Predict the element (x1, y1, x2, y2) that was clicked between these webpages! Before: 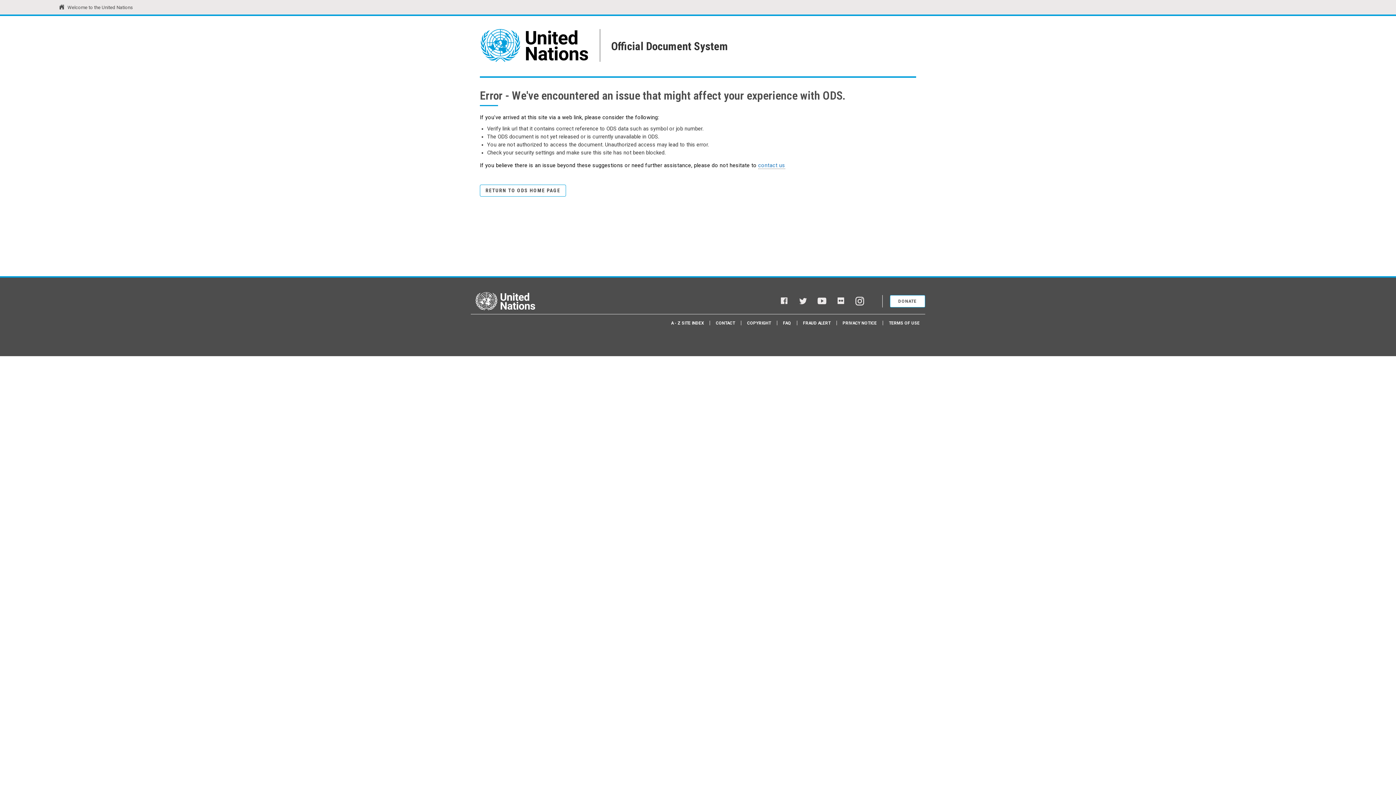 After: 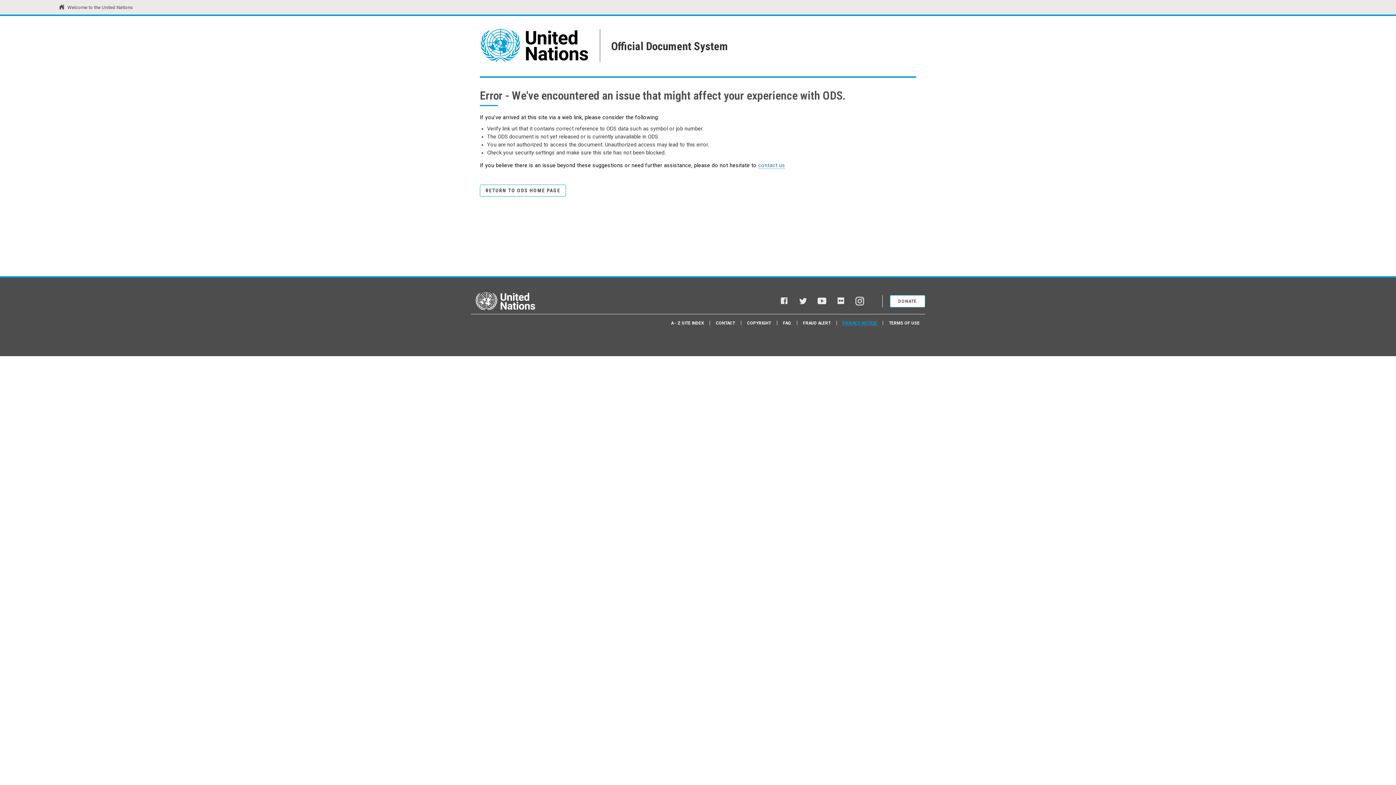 Action: bbox: (842, 320, 877, 325) label: PRIVACY NOTICE